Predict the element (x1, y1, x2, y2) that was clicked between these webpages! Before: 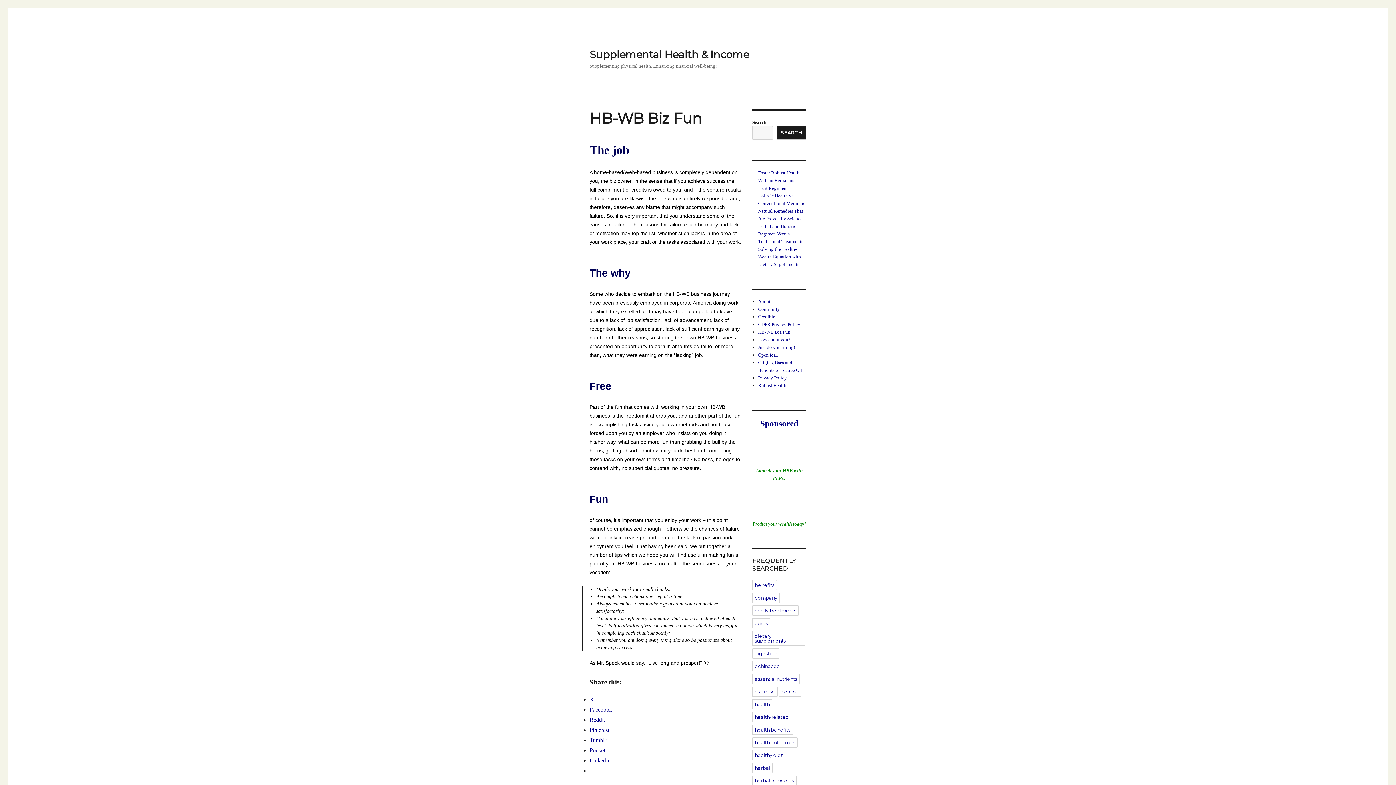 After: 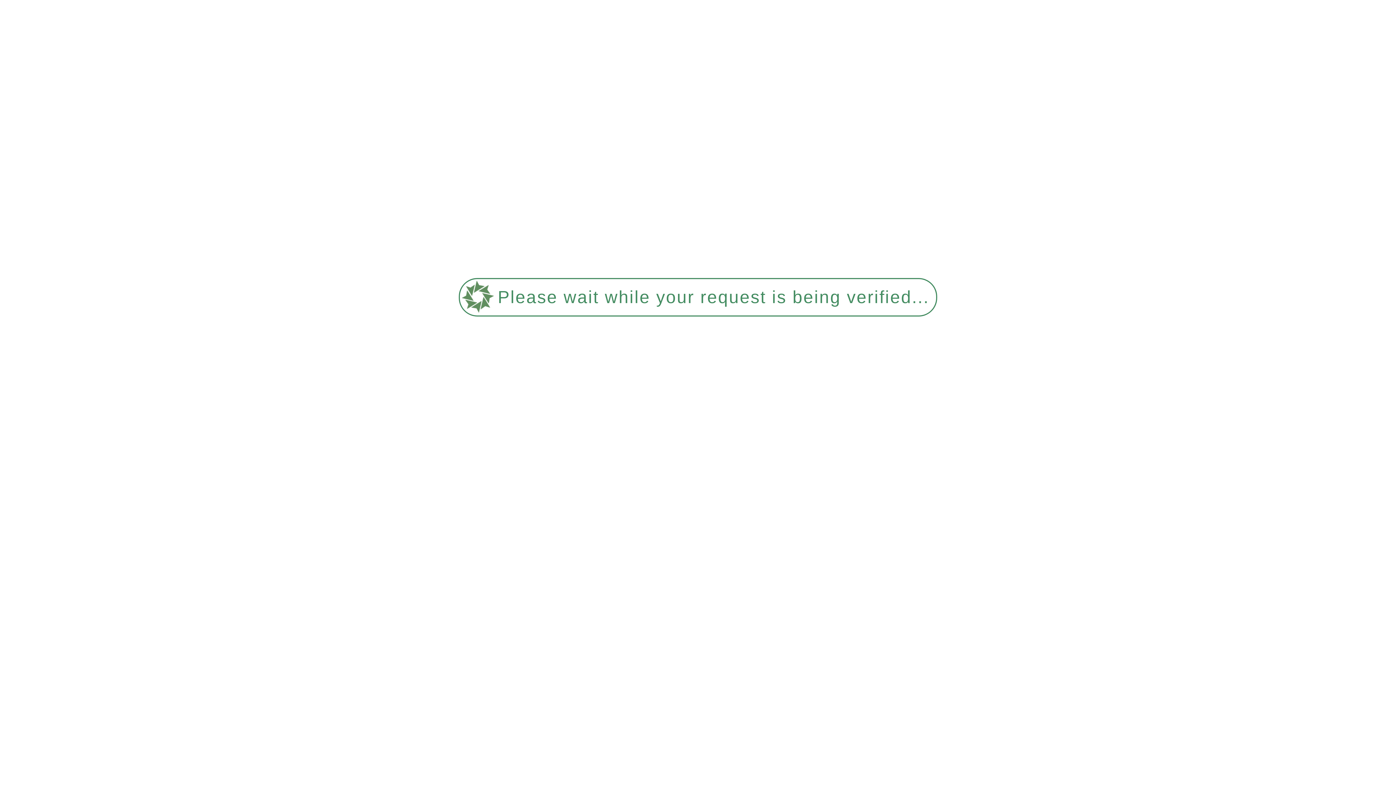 Action: bbox: (758, 337, 790, 342) label: How about you?